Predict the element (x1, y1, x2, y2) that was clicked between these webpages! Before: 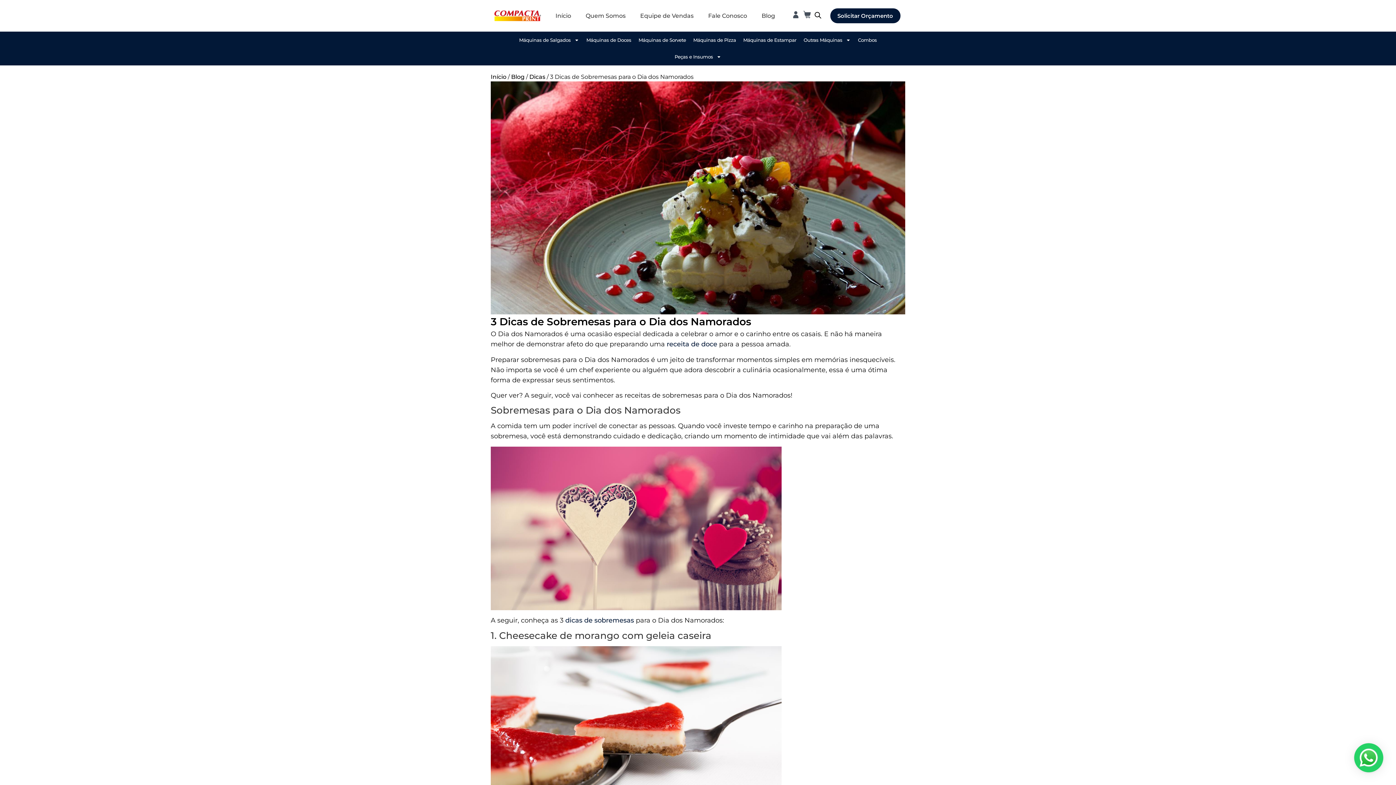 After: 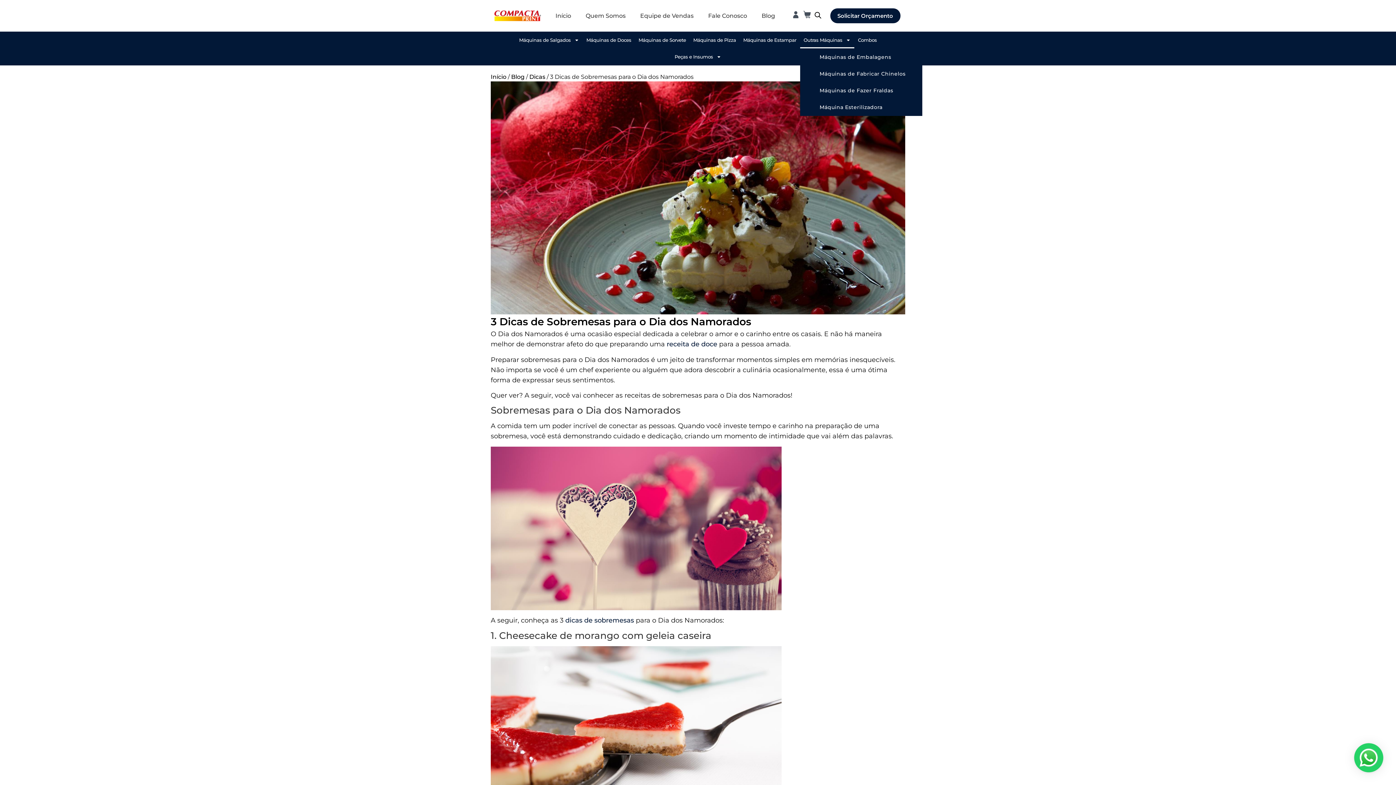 Action: label: Outras Máquinas bbox: (800, 31, 854, 48)